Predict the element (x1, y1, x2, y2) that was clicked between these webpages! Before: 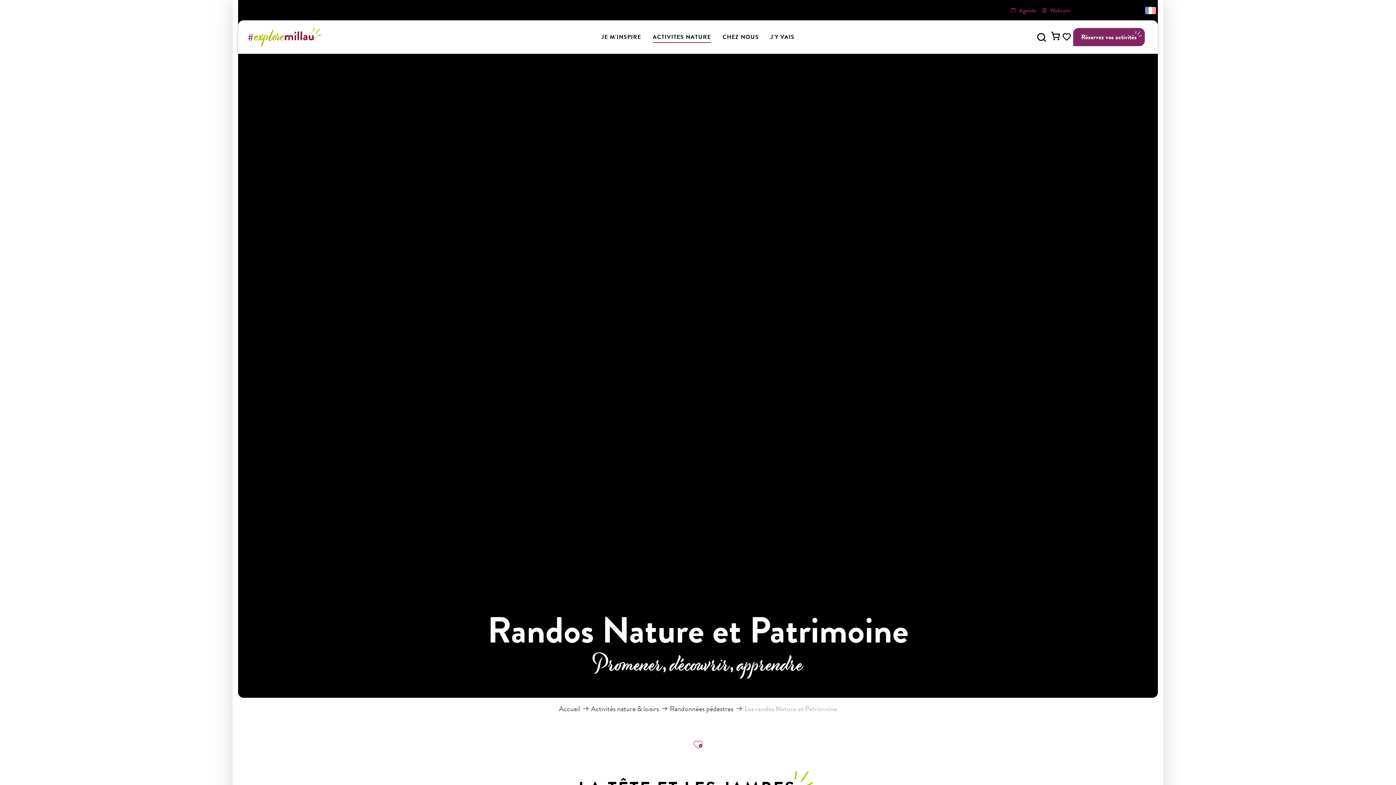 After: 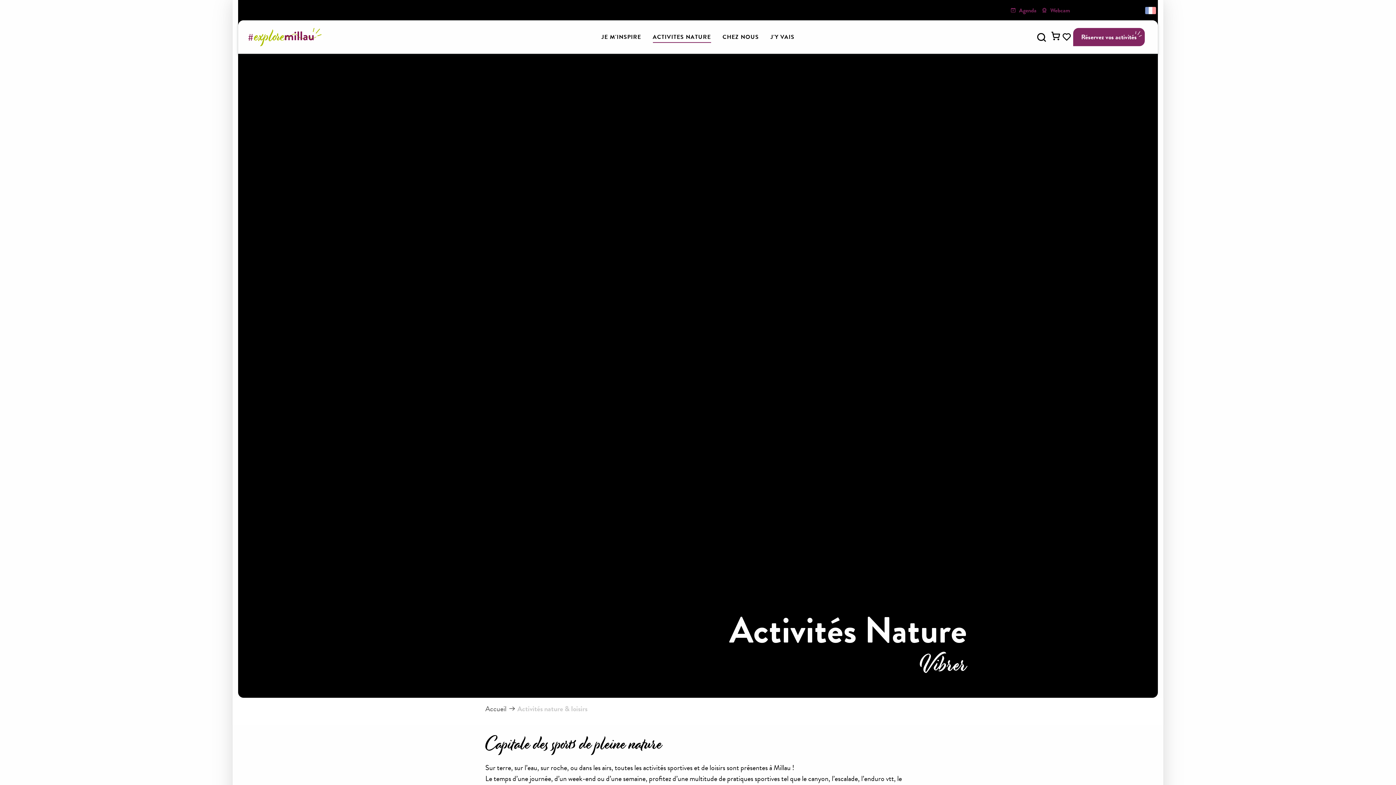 Action: label: Activités nature & loisirs bbox: (591, 703, 659, 714)